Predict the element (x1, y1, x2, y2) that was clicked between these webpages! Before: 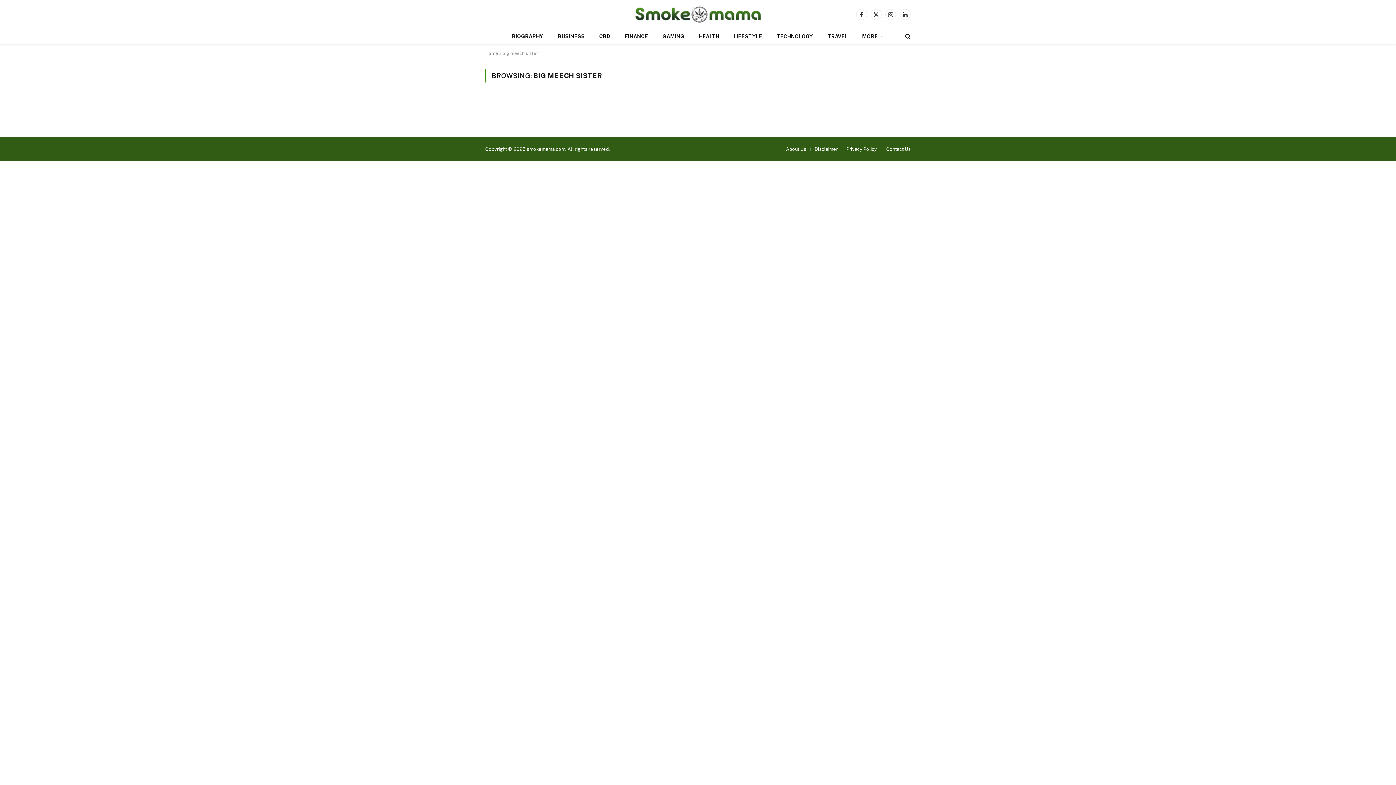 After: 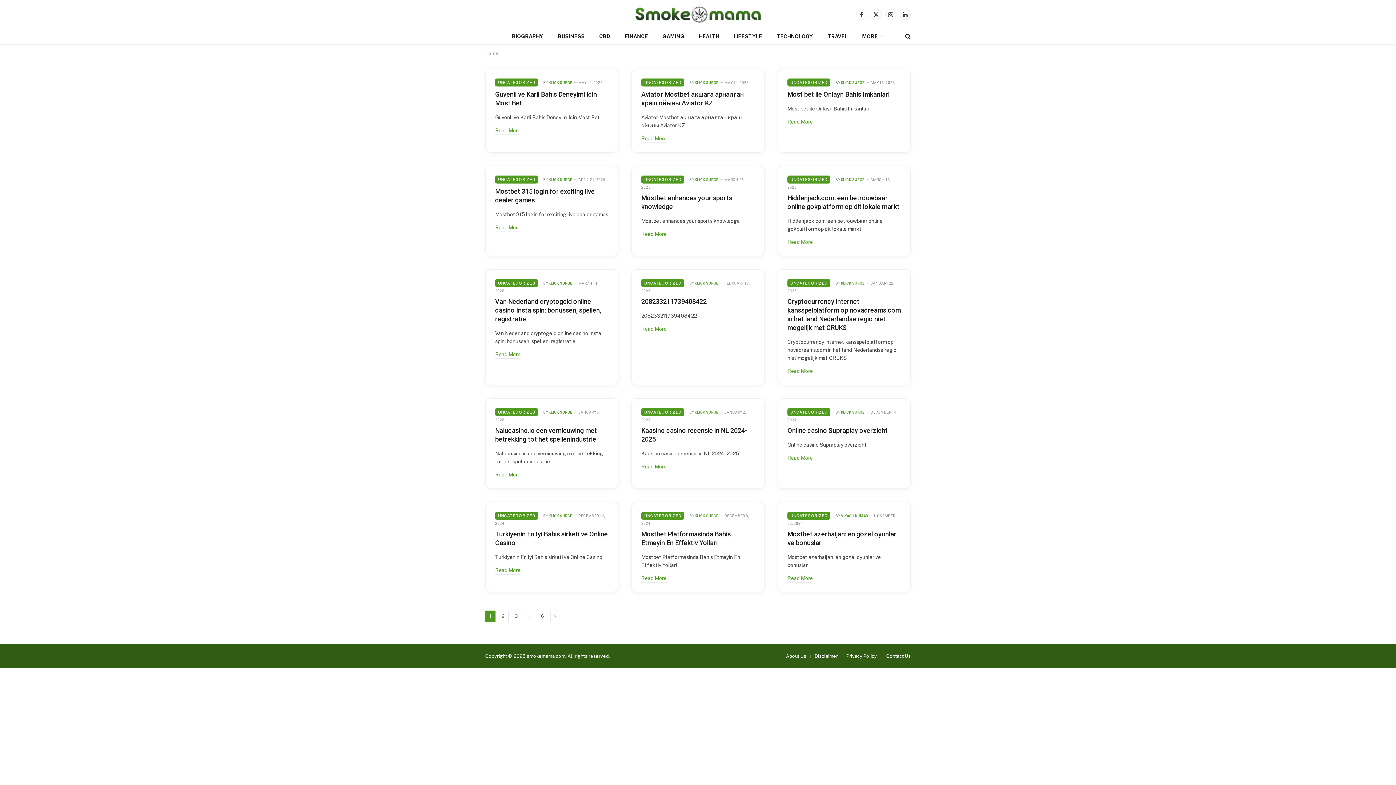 Action: bbox: (633, 1, 762, 27)